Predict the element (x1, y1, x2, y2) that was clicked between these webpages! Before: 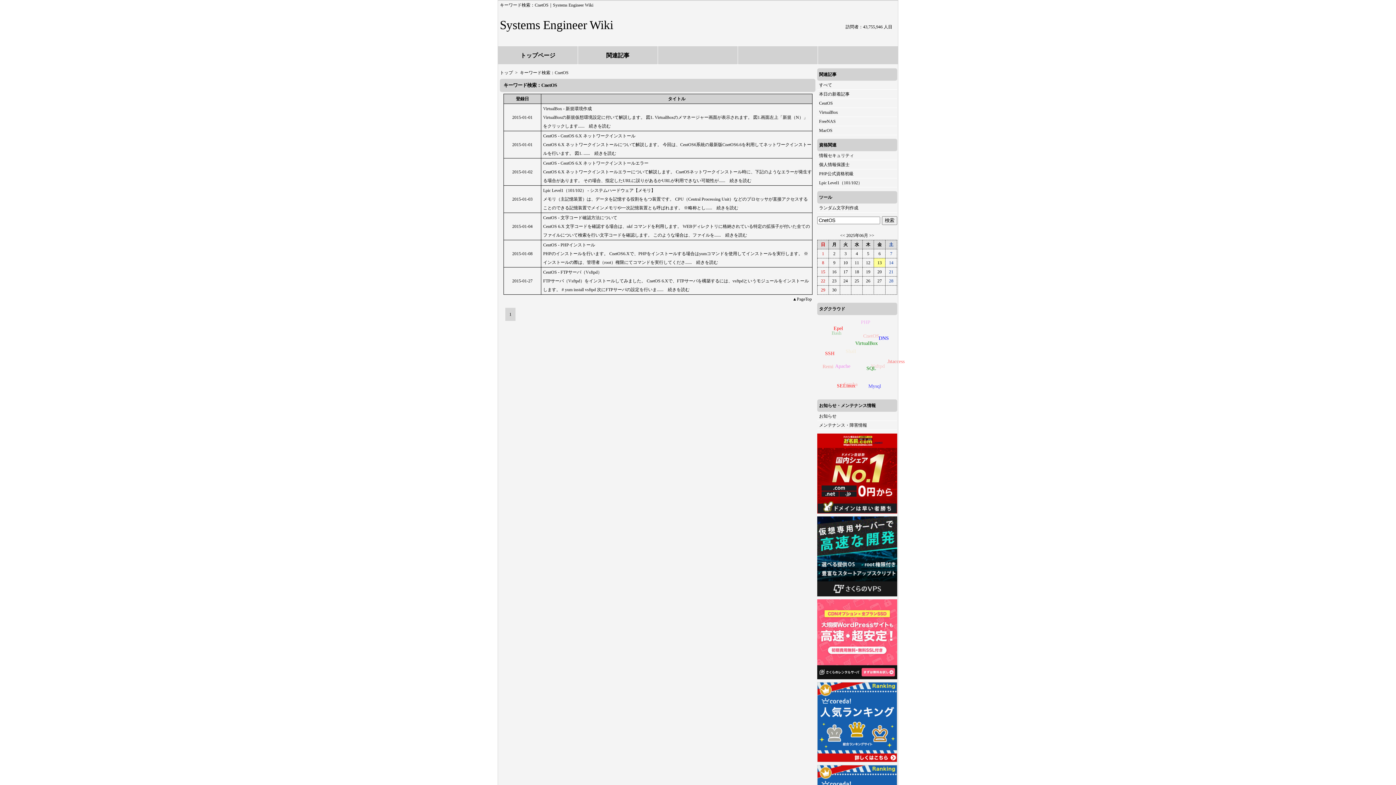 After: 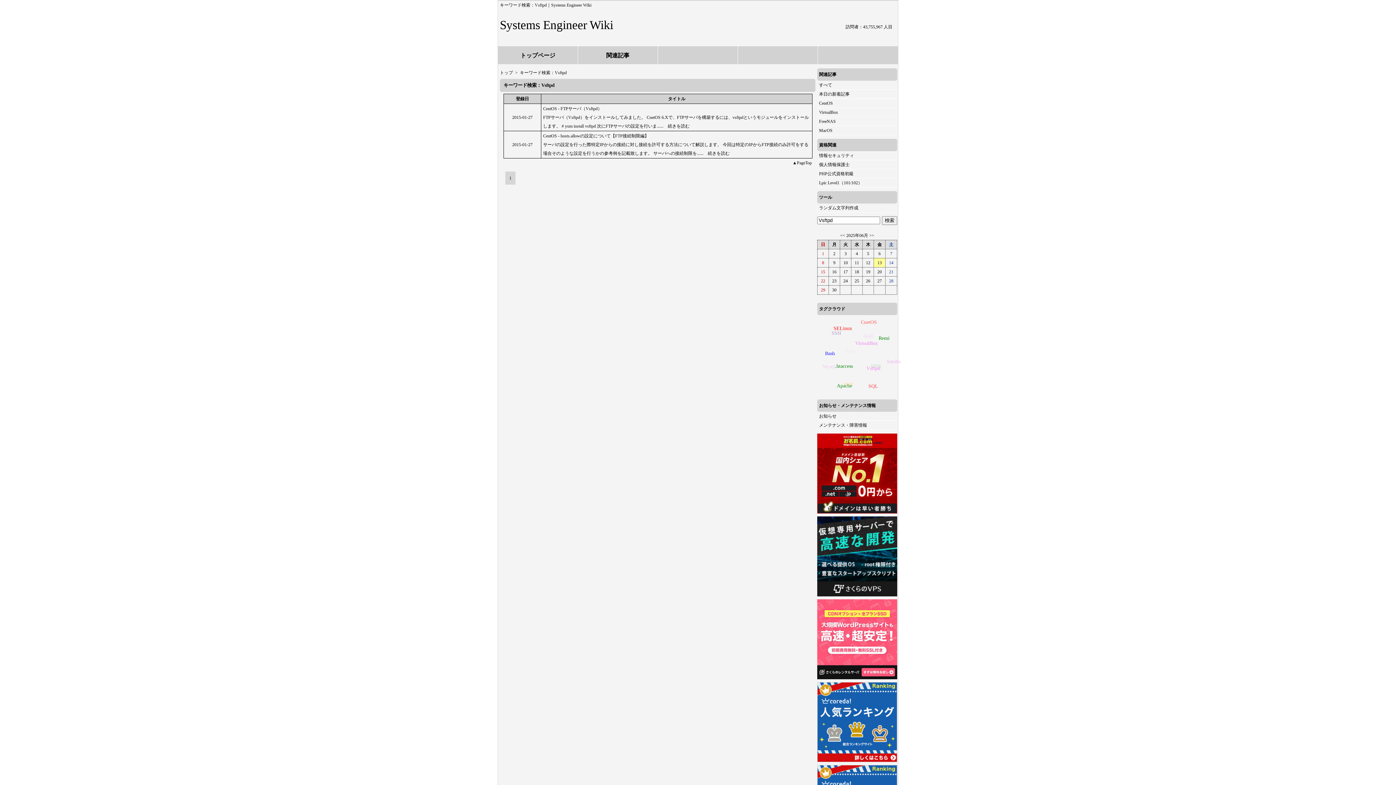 Action: bbox: (863, 366, 881, 378) label: Vsftpd